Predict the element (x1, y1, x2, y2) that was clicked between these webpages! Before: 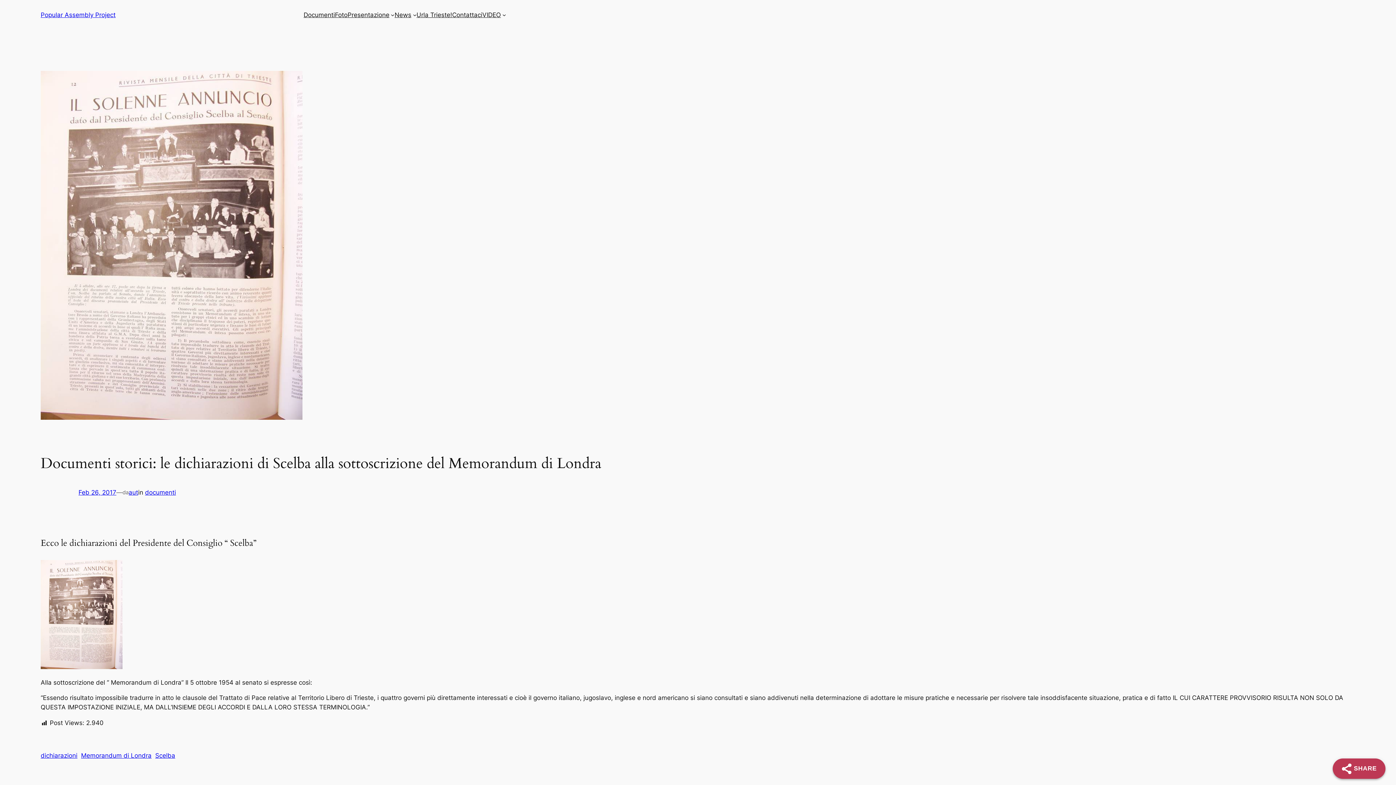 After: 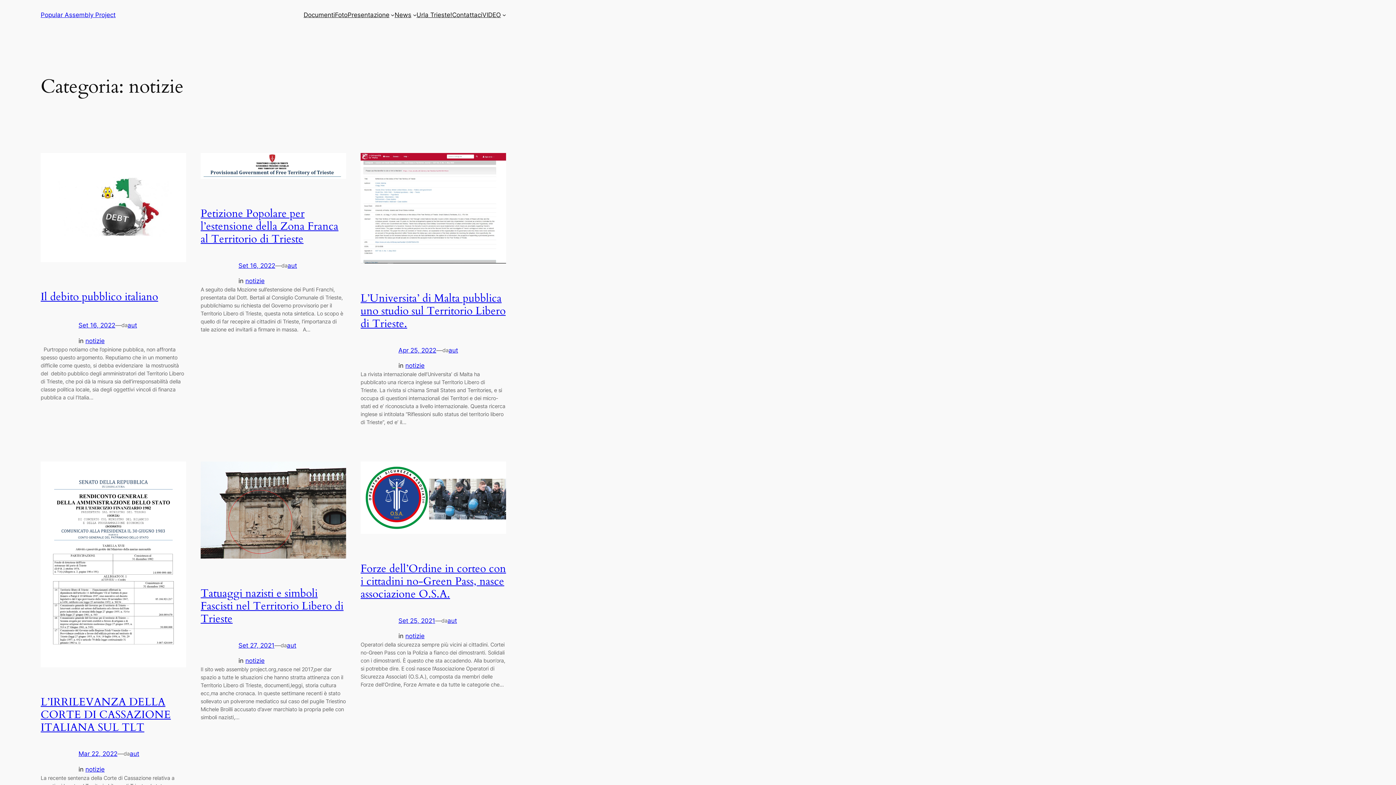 Action: bbox: (394, 10, 411, 19) label: News